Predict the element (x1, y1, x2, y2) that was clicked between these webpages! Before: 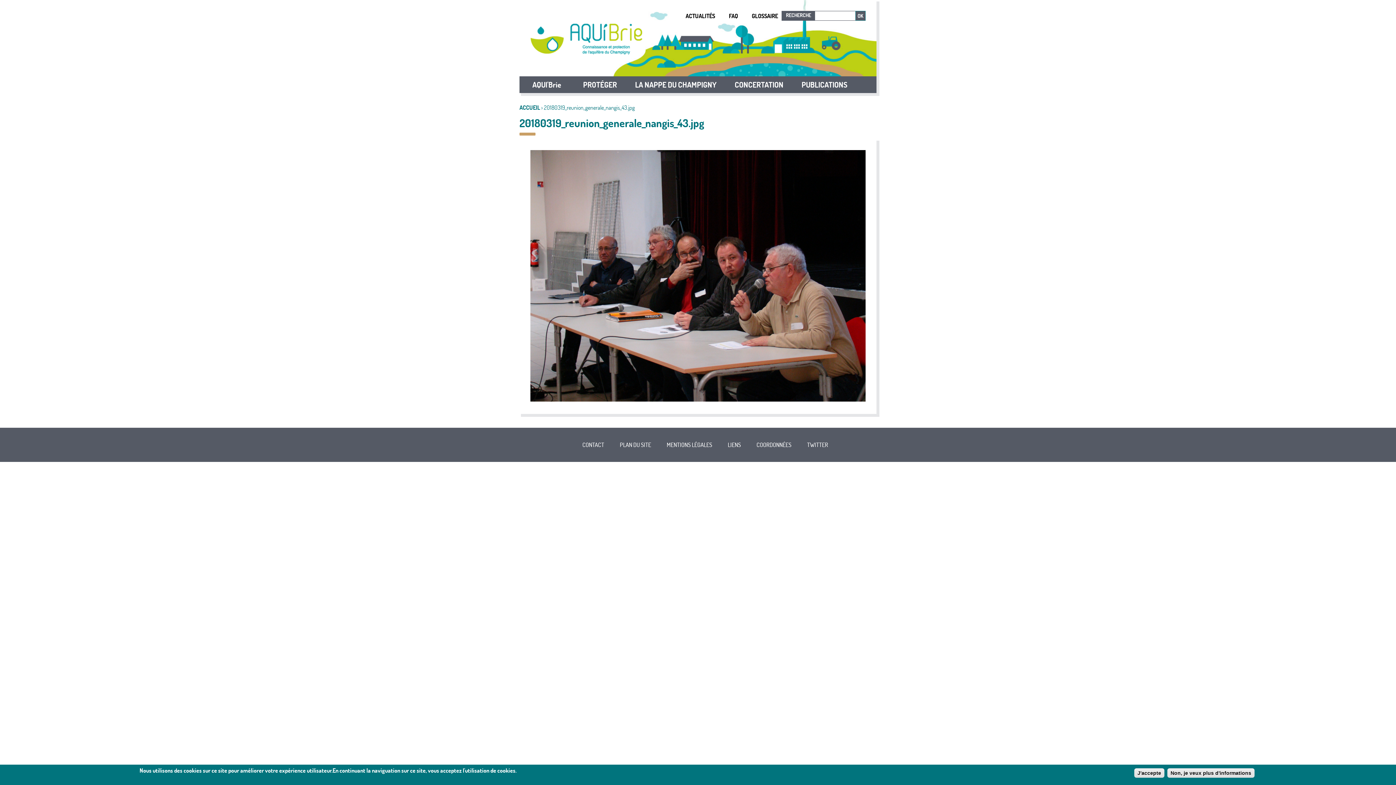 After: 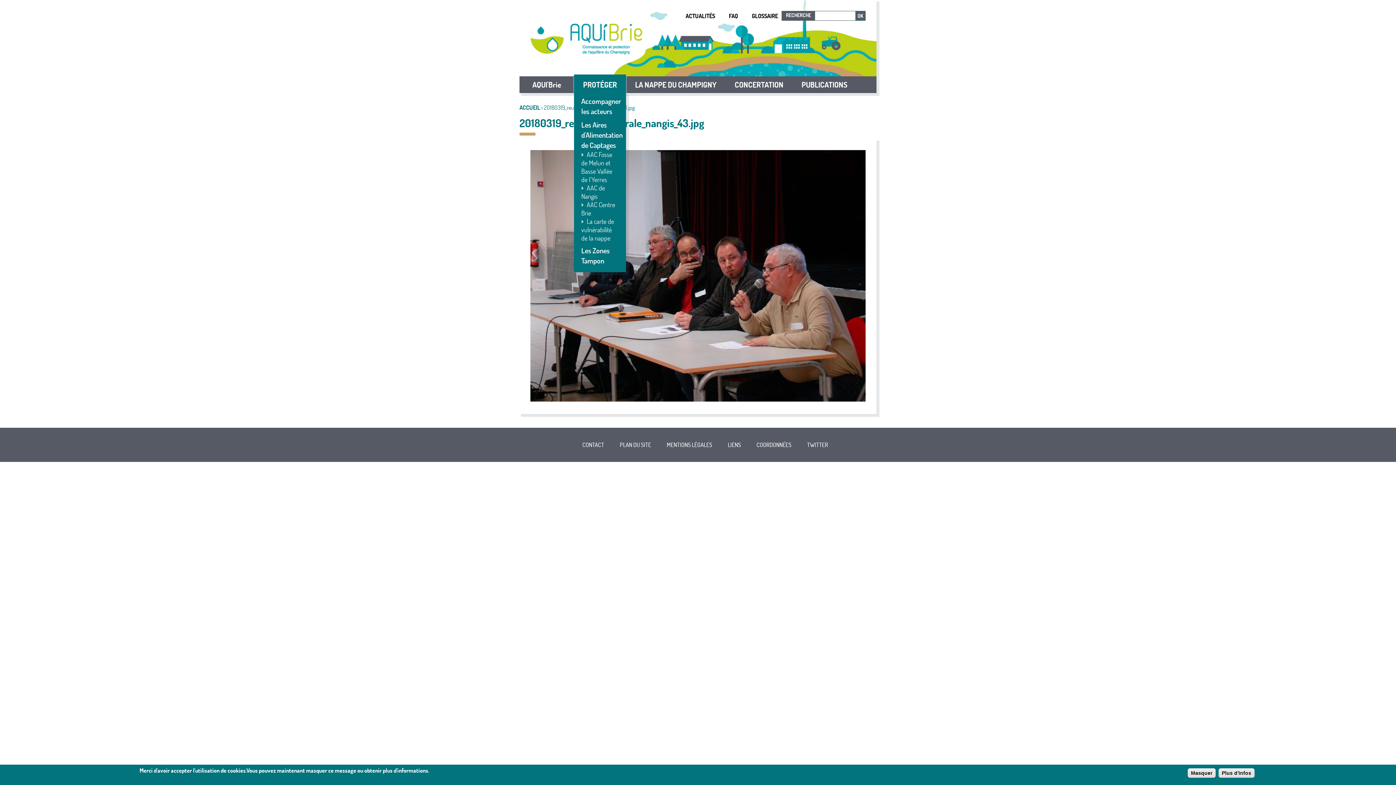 Action: bbox: (574, 76, 626, 93) label: PROTÉGER